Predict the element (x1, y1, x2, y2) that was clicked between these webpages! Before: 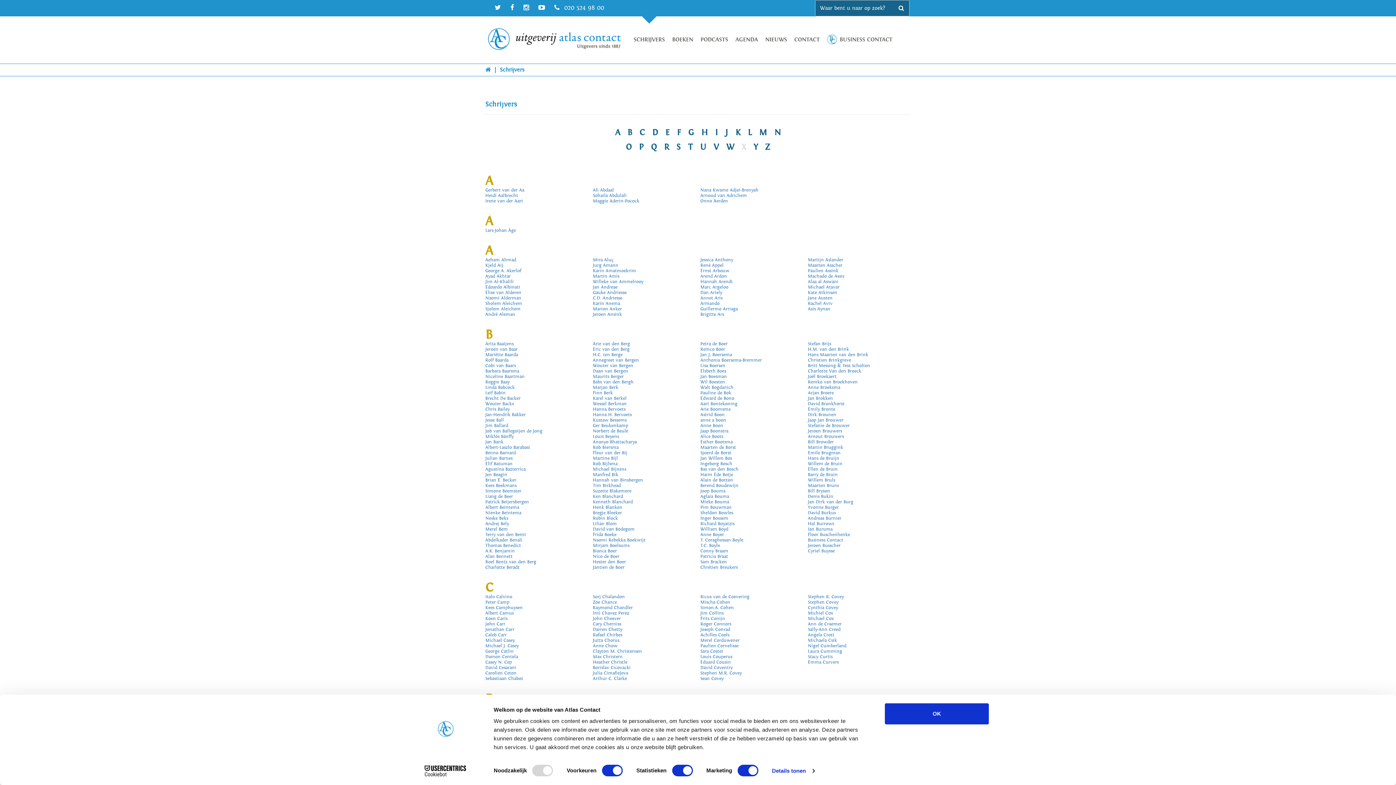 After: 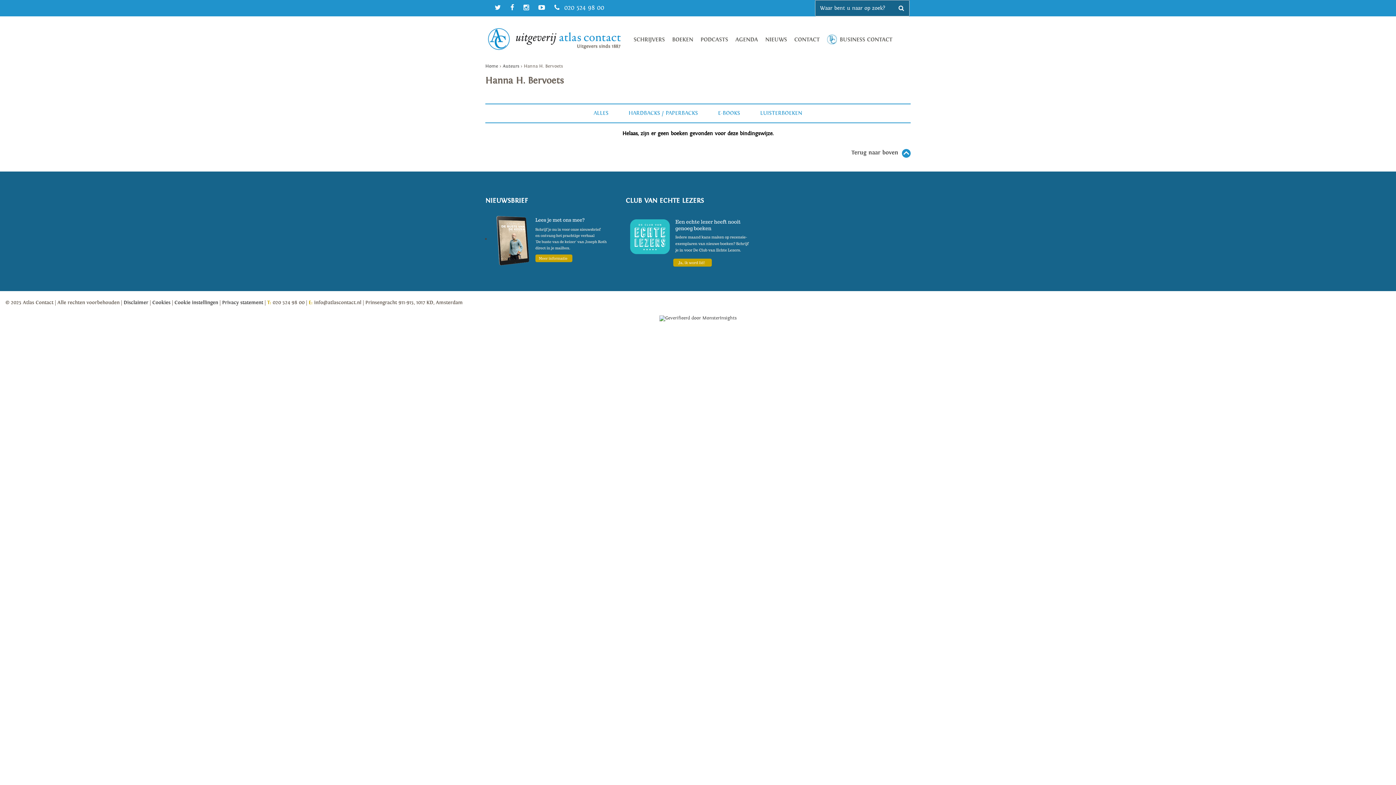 Action: label: Hanna H. Bervoets bbox: (593, 412, 631, 417)